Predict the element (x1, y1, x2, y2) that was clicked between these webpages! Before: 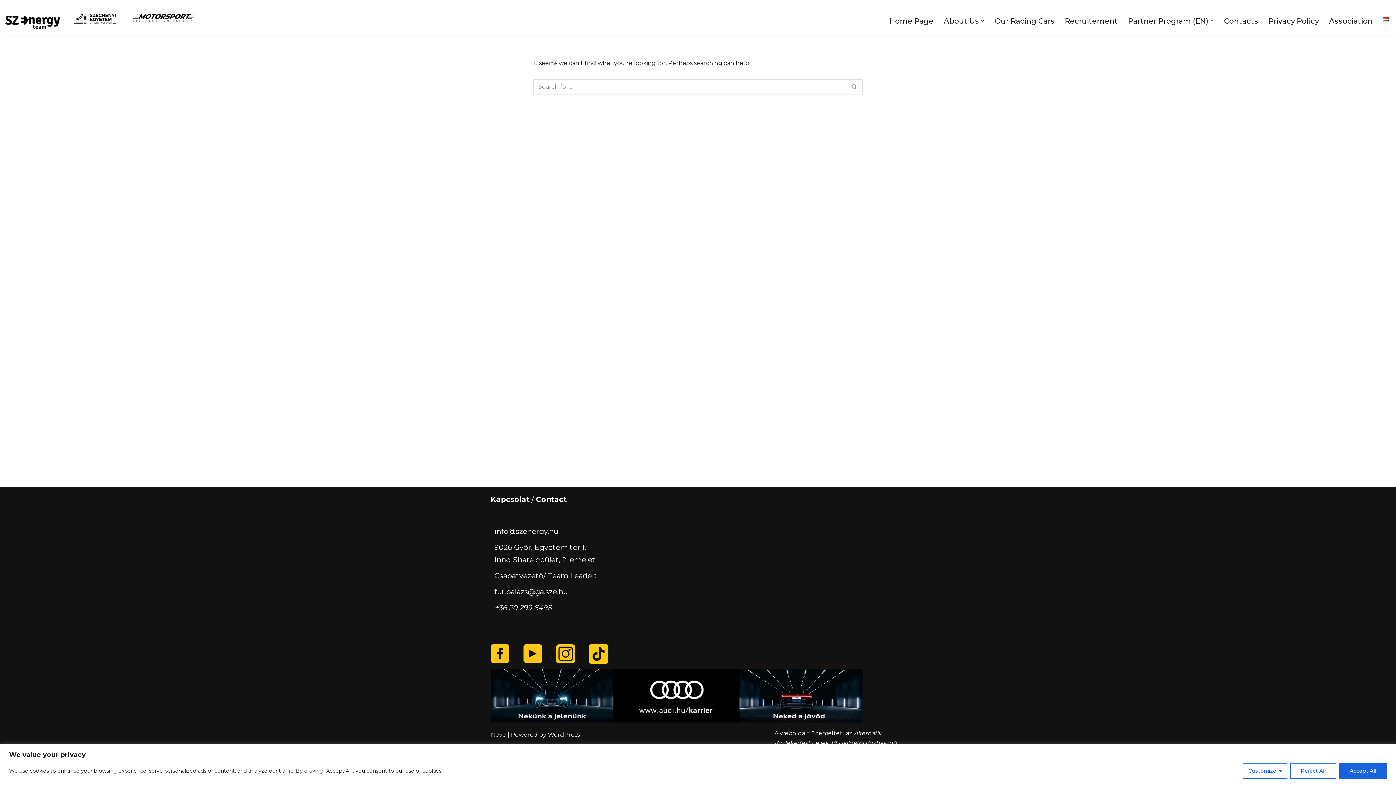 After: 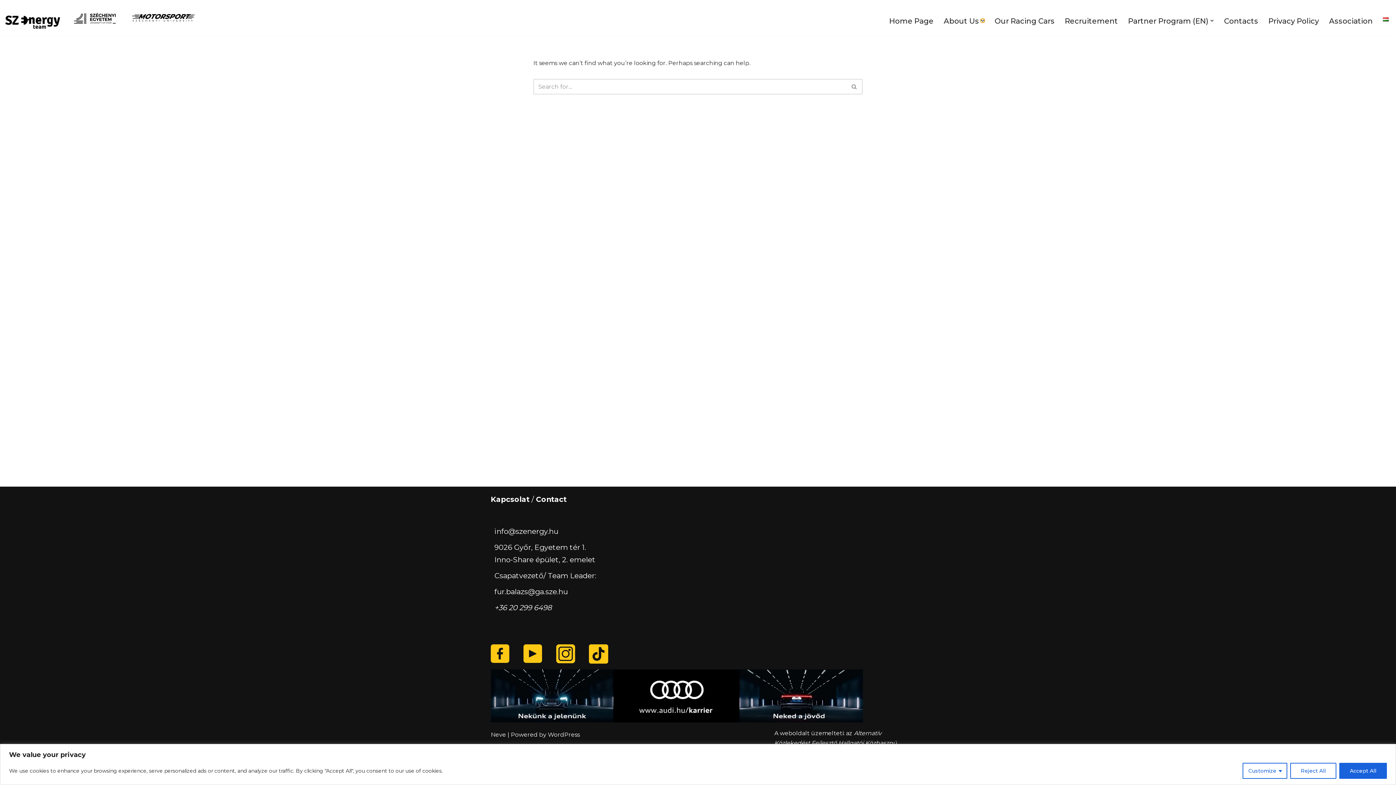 Action: bbox: (981, 18, 984, 22) label: Open Submenu